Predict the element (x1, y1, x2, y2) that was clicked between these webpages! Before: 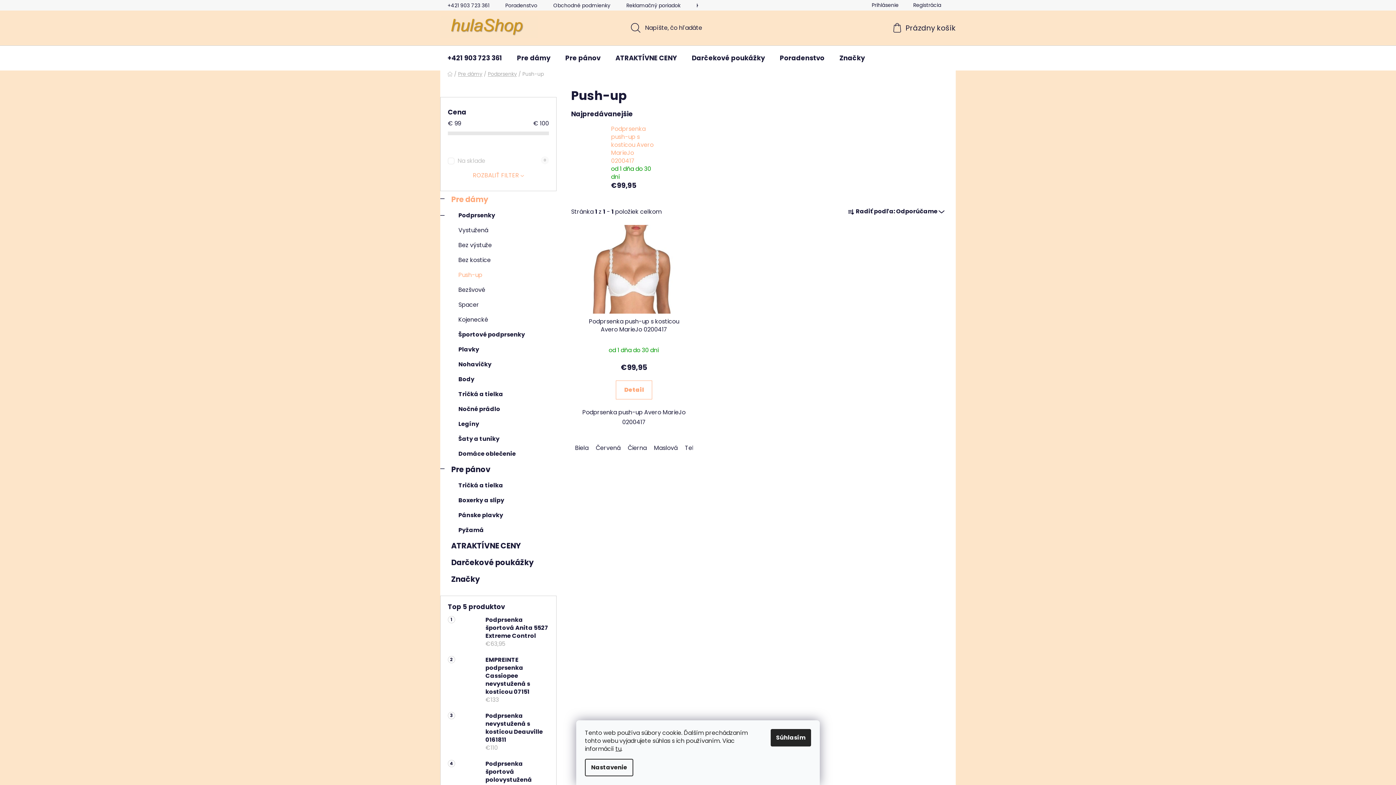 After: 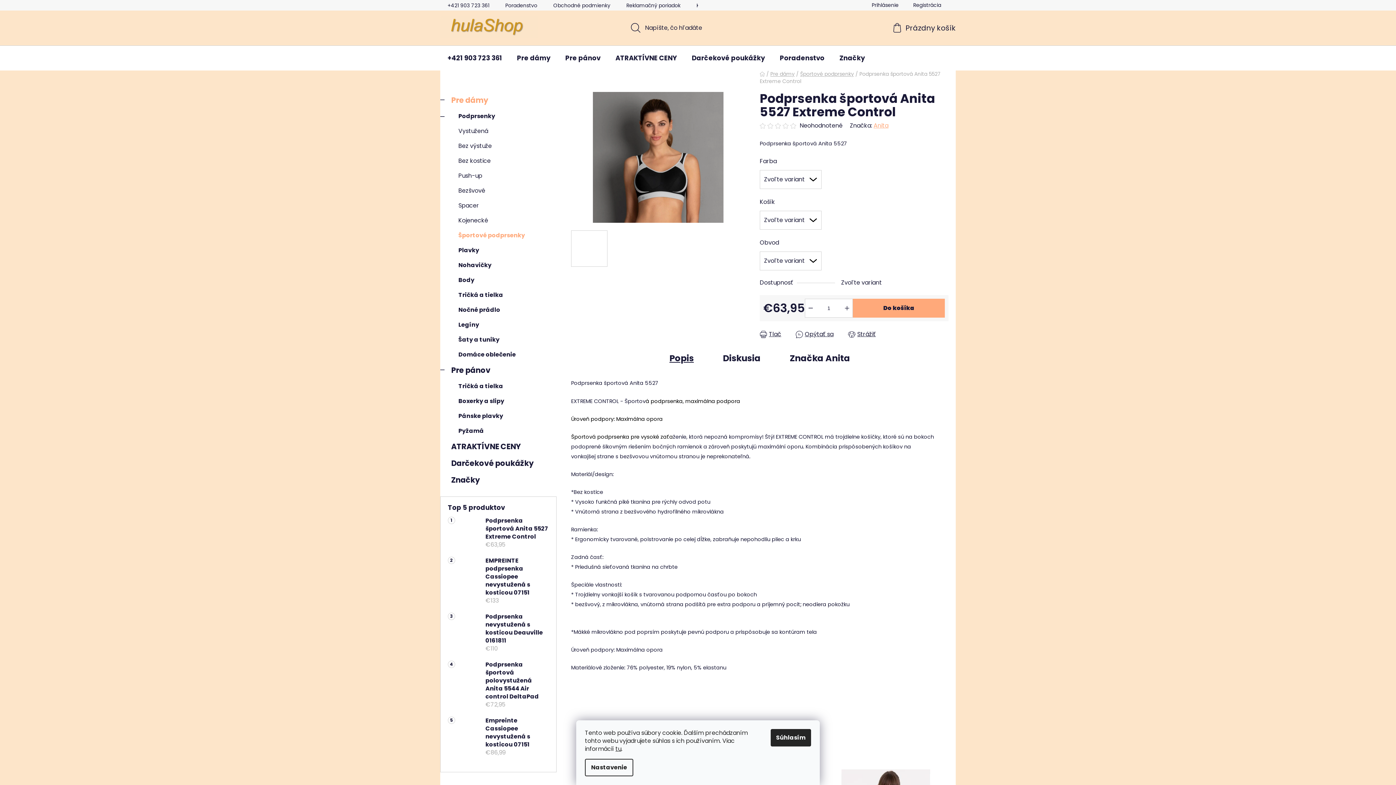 Action: bbox: (478, 616, 549, 648) label: Podprsenka športová Anita 5527 Extreme Control
€63,95